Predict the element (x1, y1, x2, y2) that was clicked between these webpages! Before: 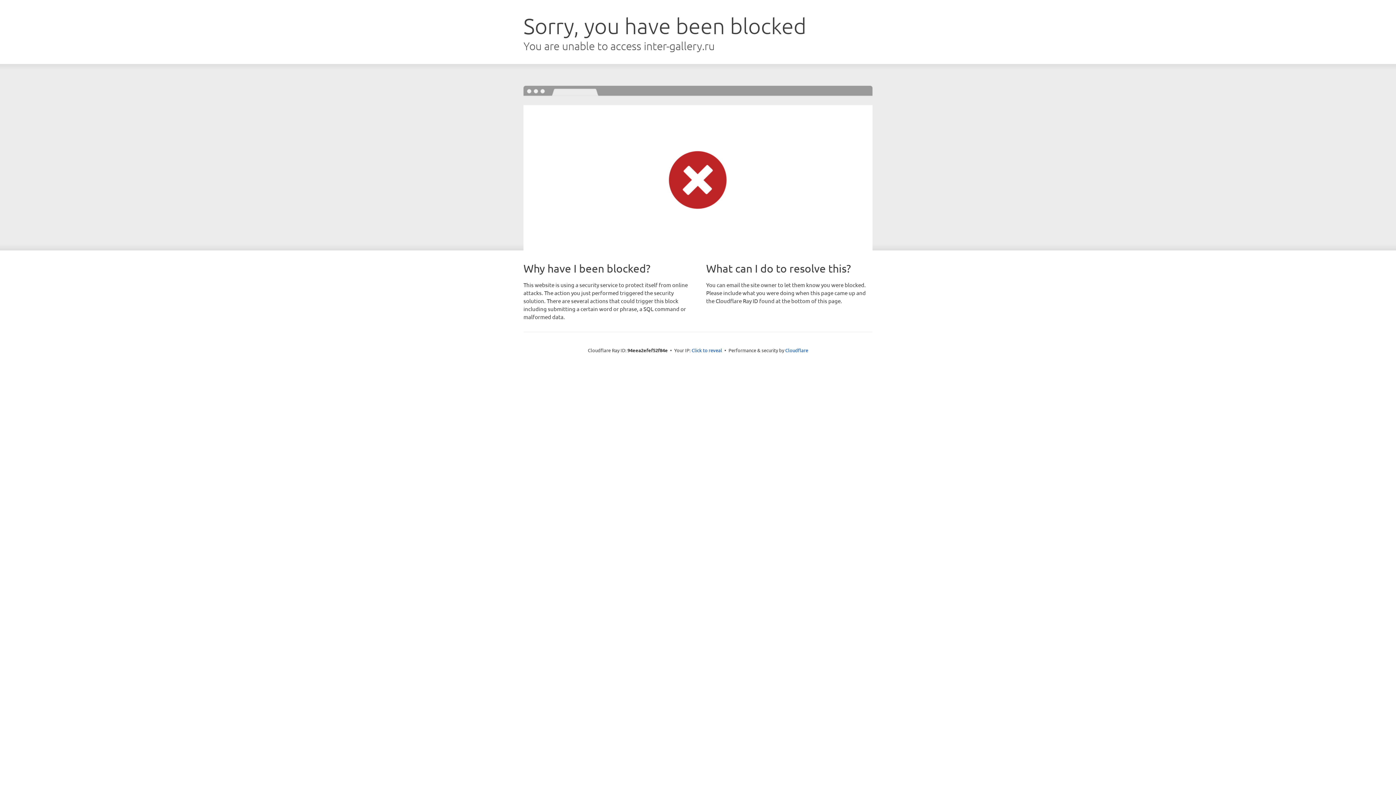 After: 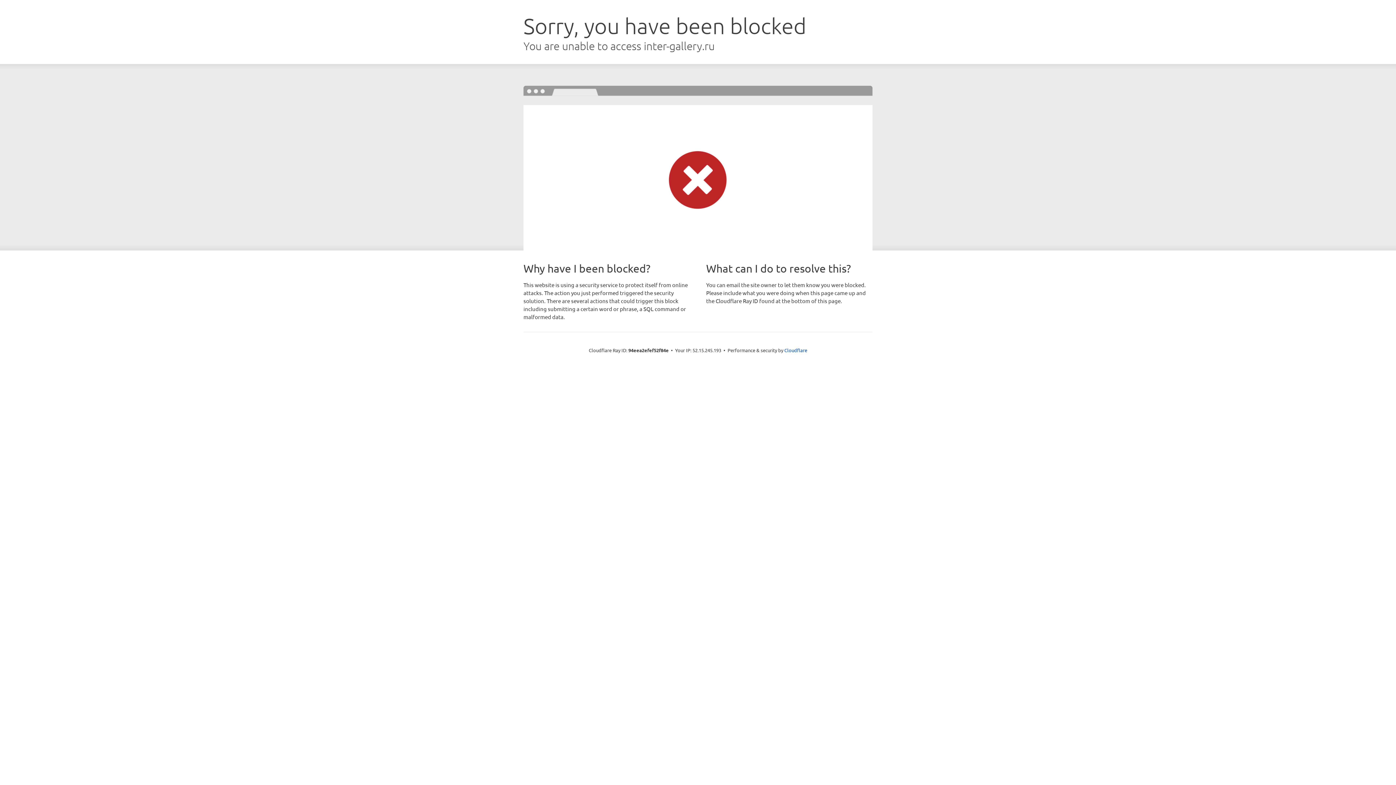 Action: bbox: (691, 346, 722, 353) label: Click to reveal